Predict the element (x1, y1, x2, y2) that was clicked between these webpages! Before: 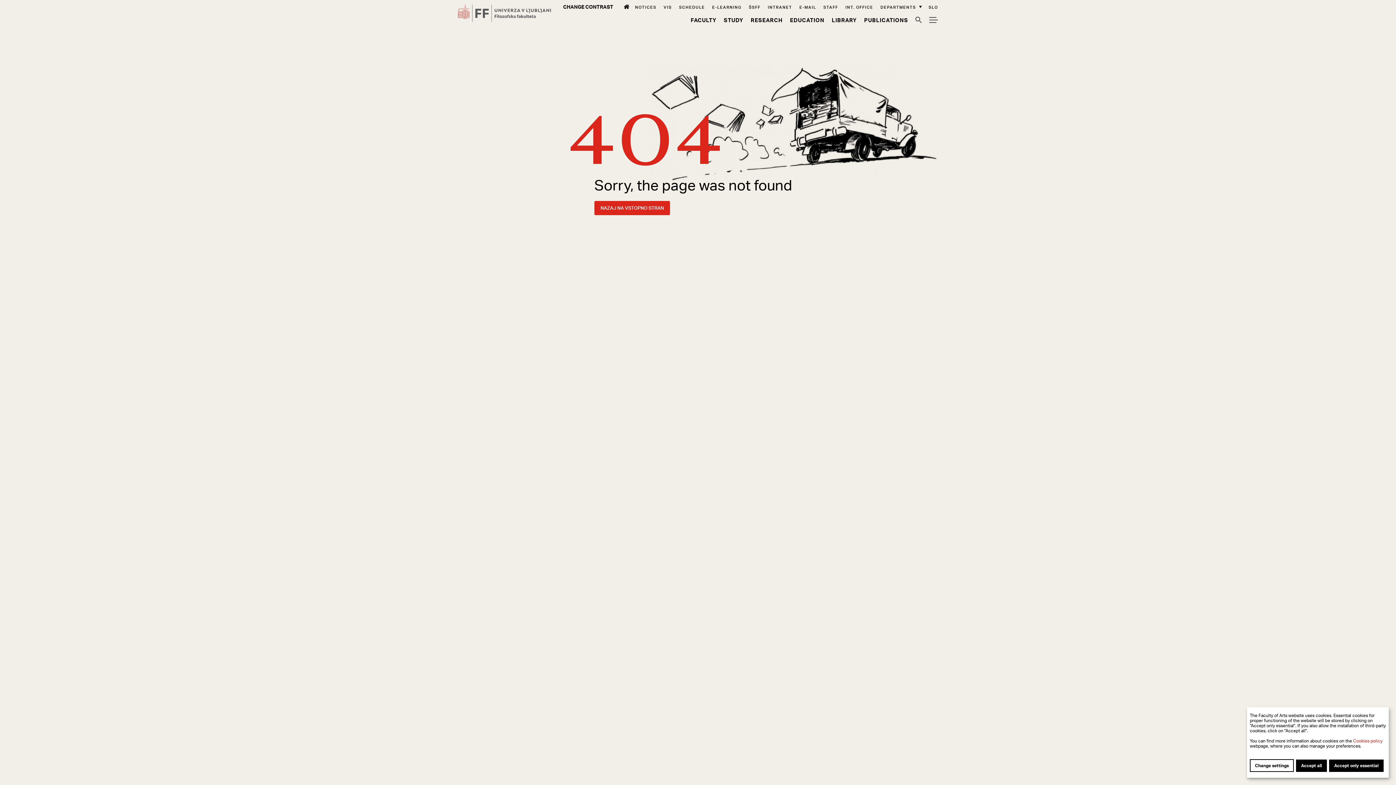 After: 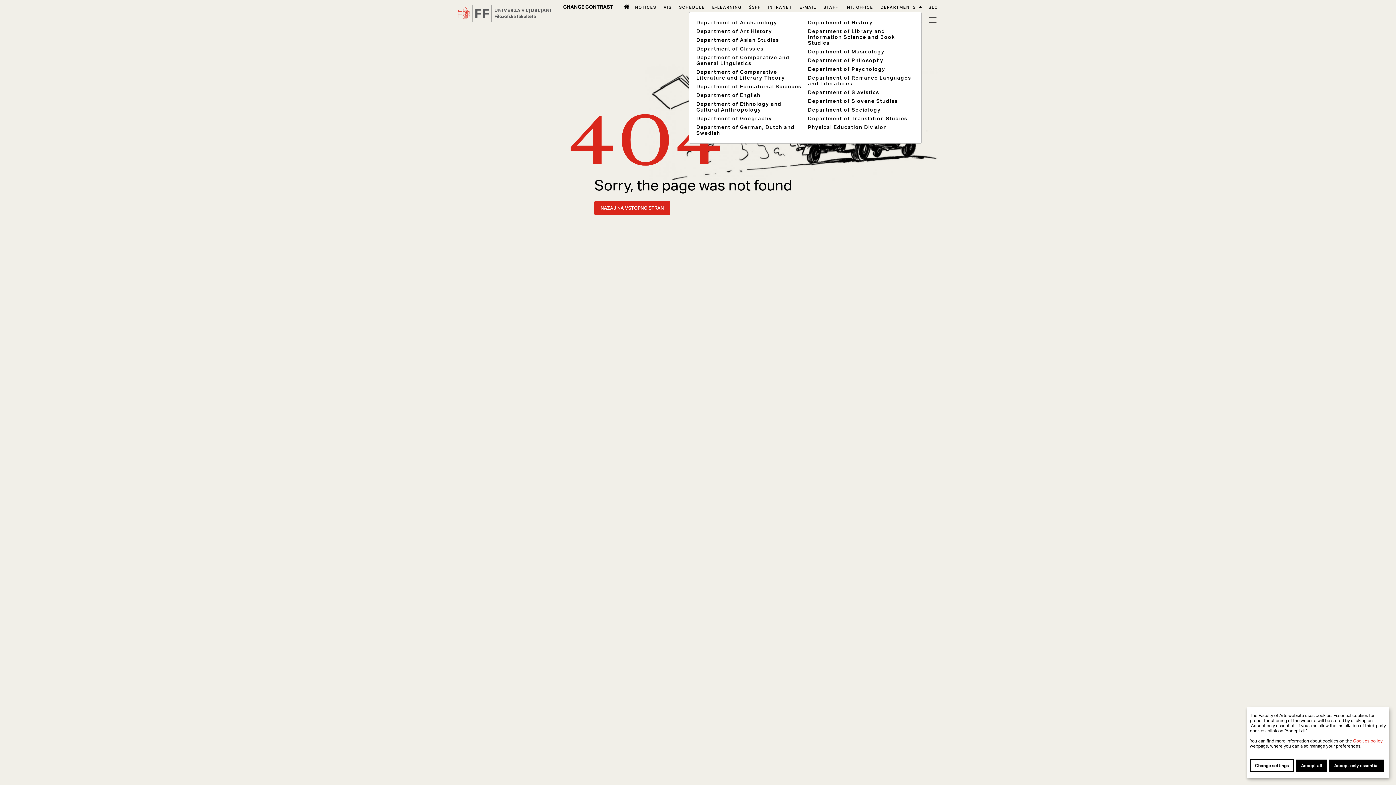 Action: bbox: (880, 4, 921, 10) label: DEPARTMENTS